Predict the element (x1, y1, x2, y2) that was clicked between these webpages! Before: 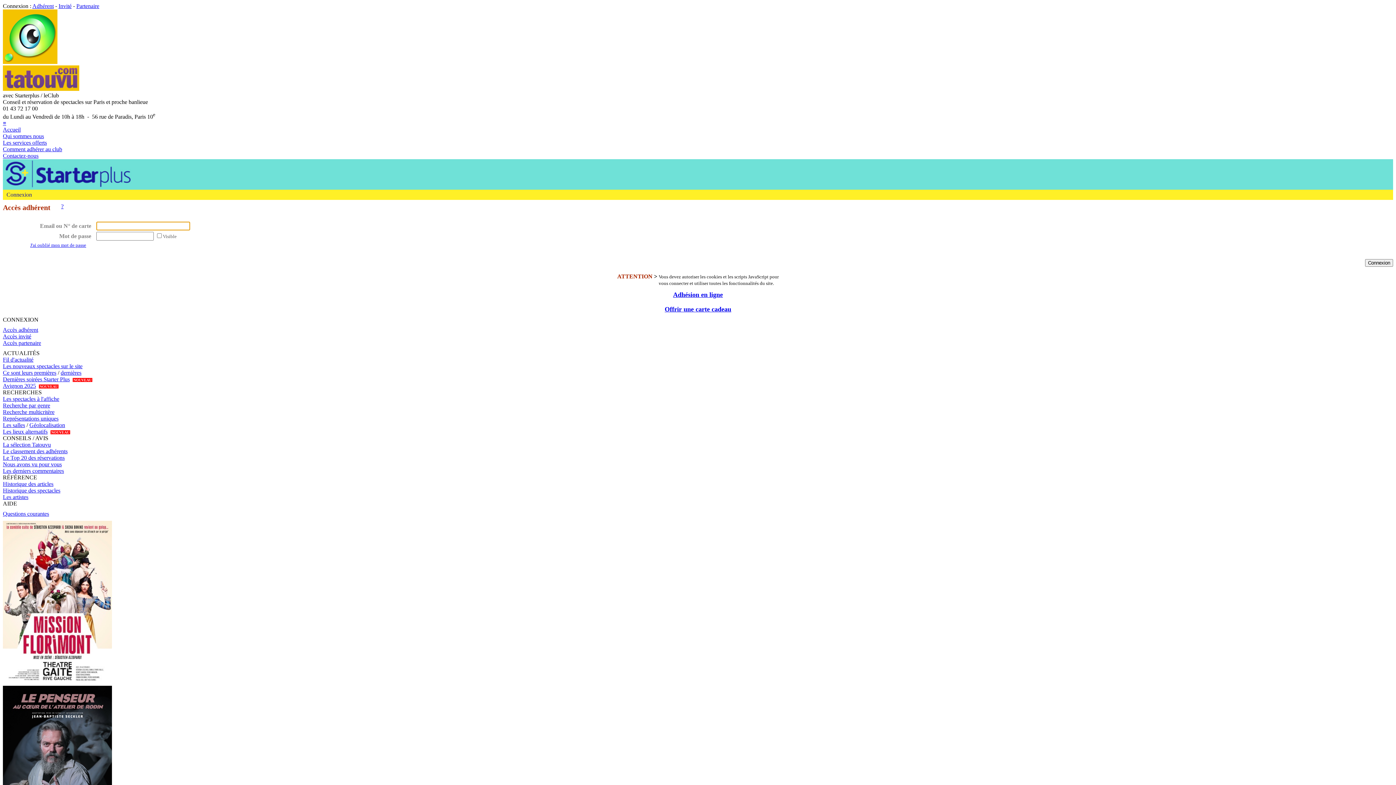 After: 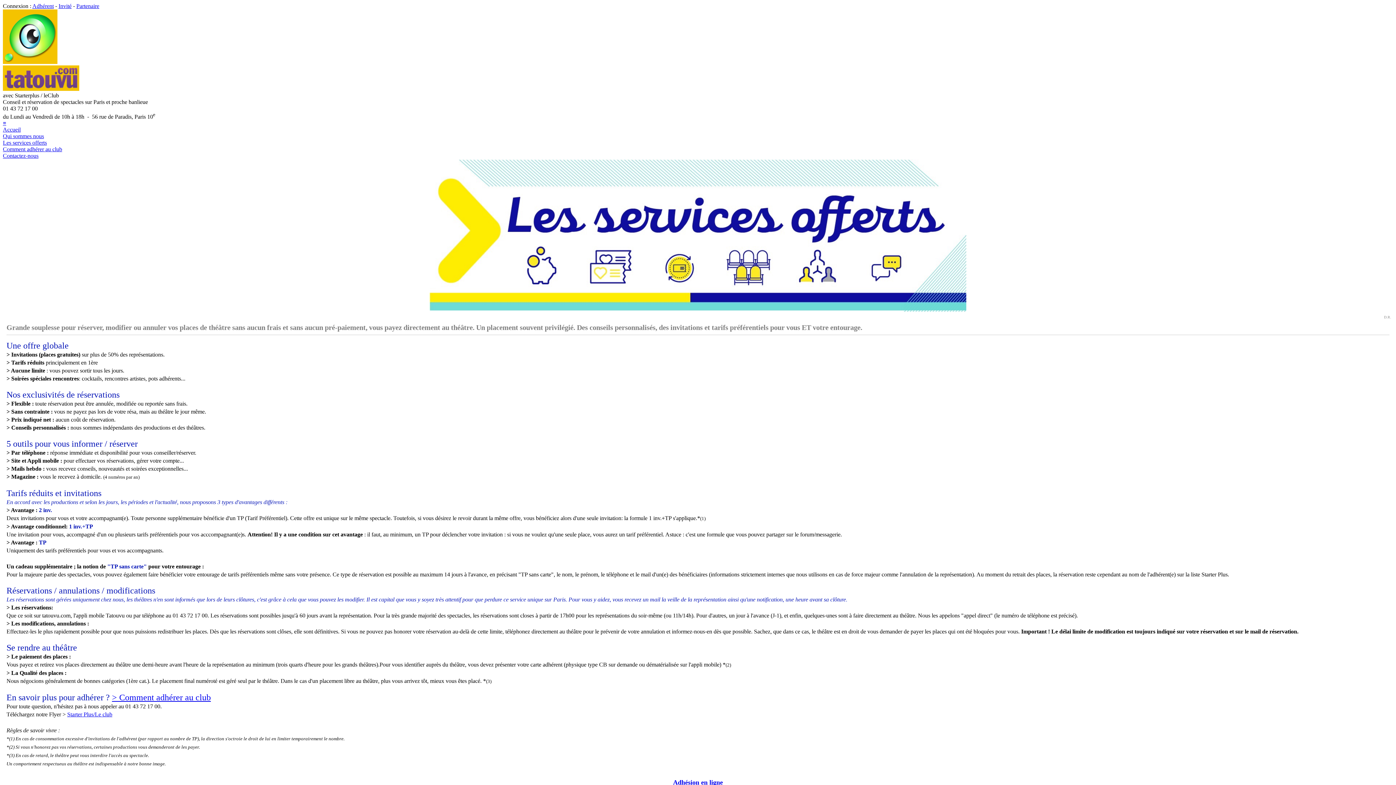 Action: label: Les services offerts bbox: (2, 139, 46, 145)